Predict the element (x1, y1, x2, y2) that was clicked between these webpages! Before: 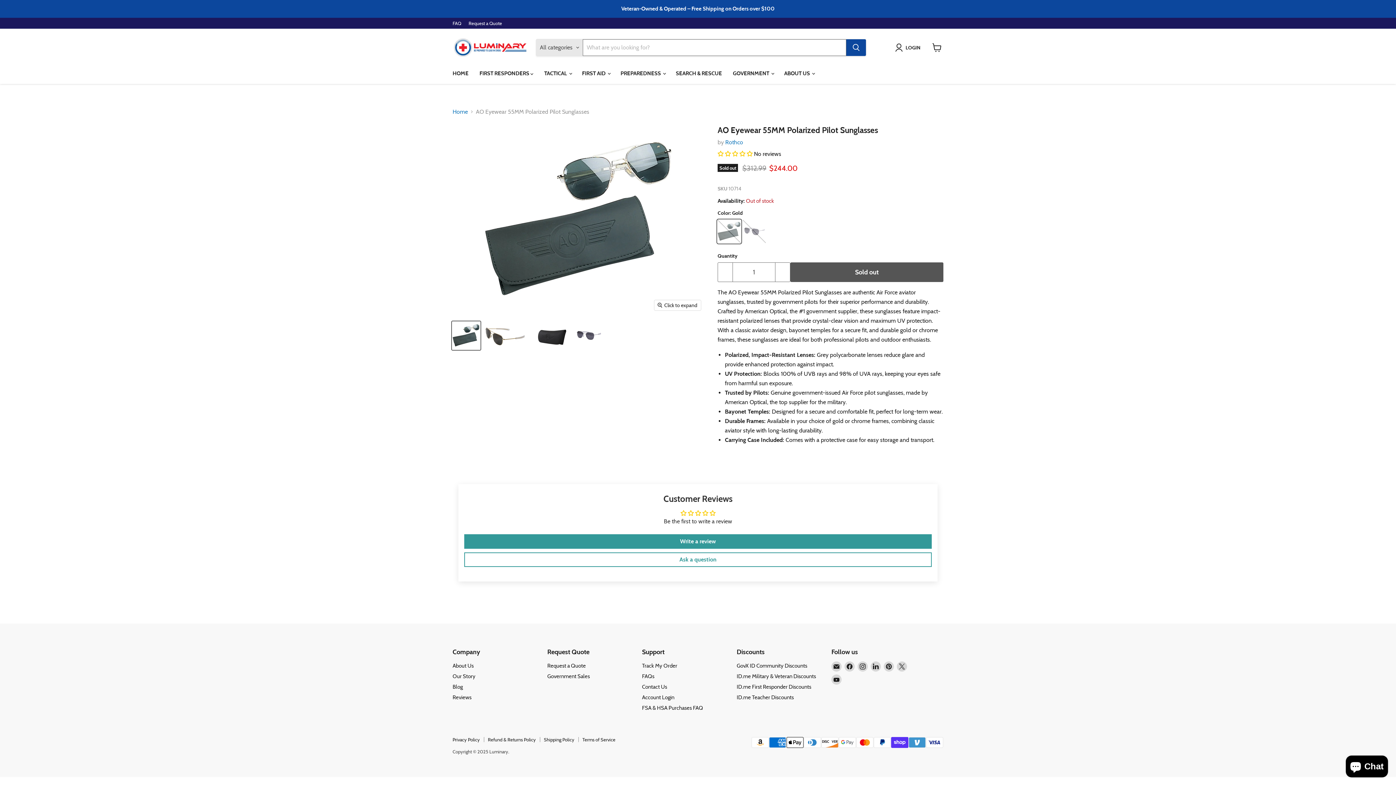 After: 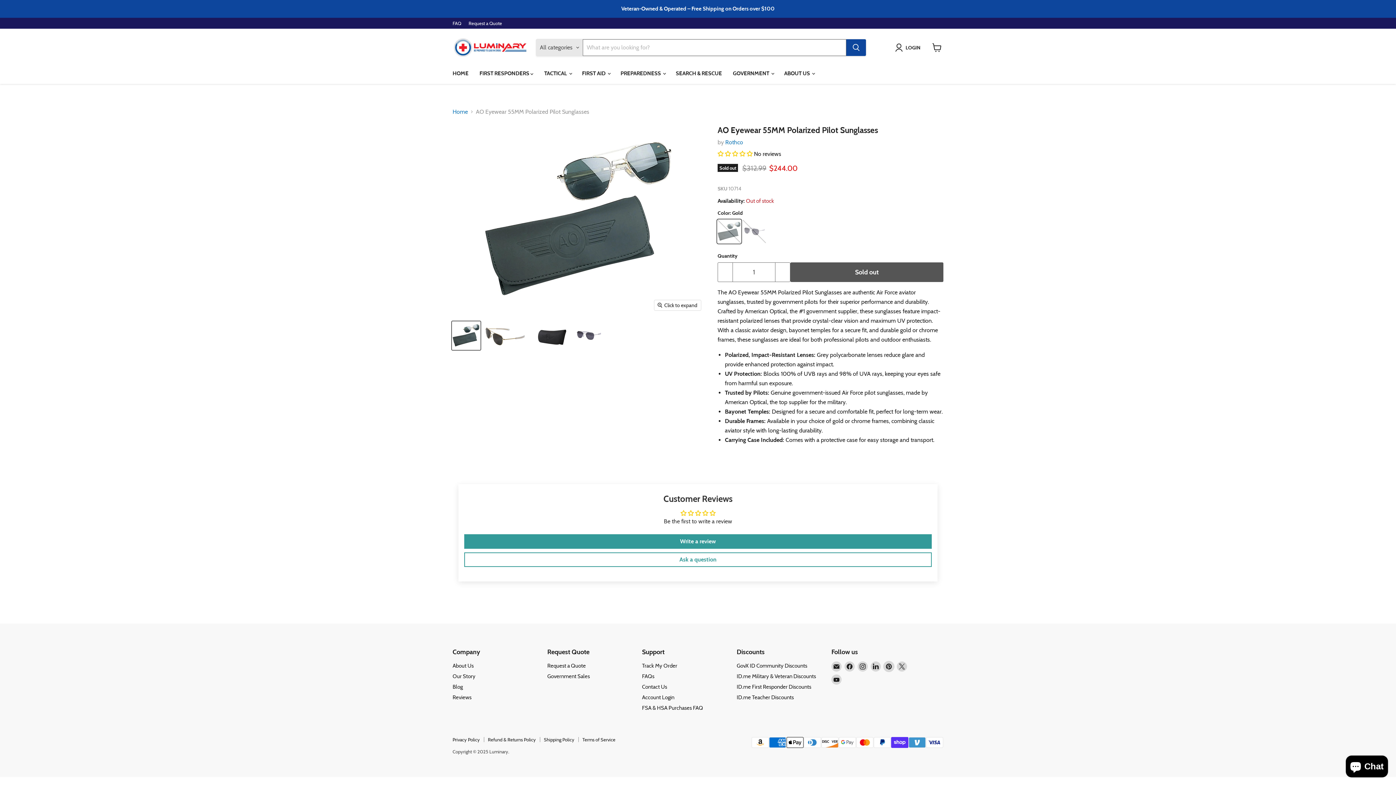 Action: label: Find us on Pinterest bbox: (884, 661, 894, 671)